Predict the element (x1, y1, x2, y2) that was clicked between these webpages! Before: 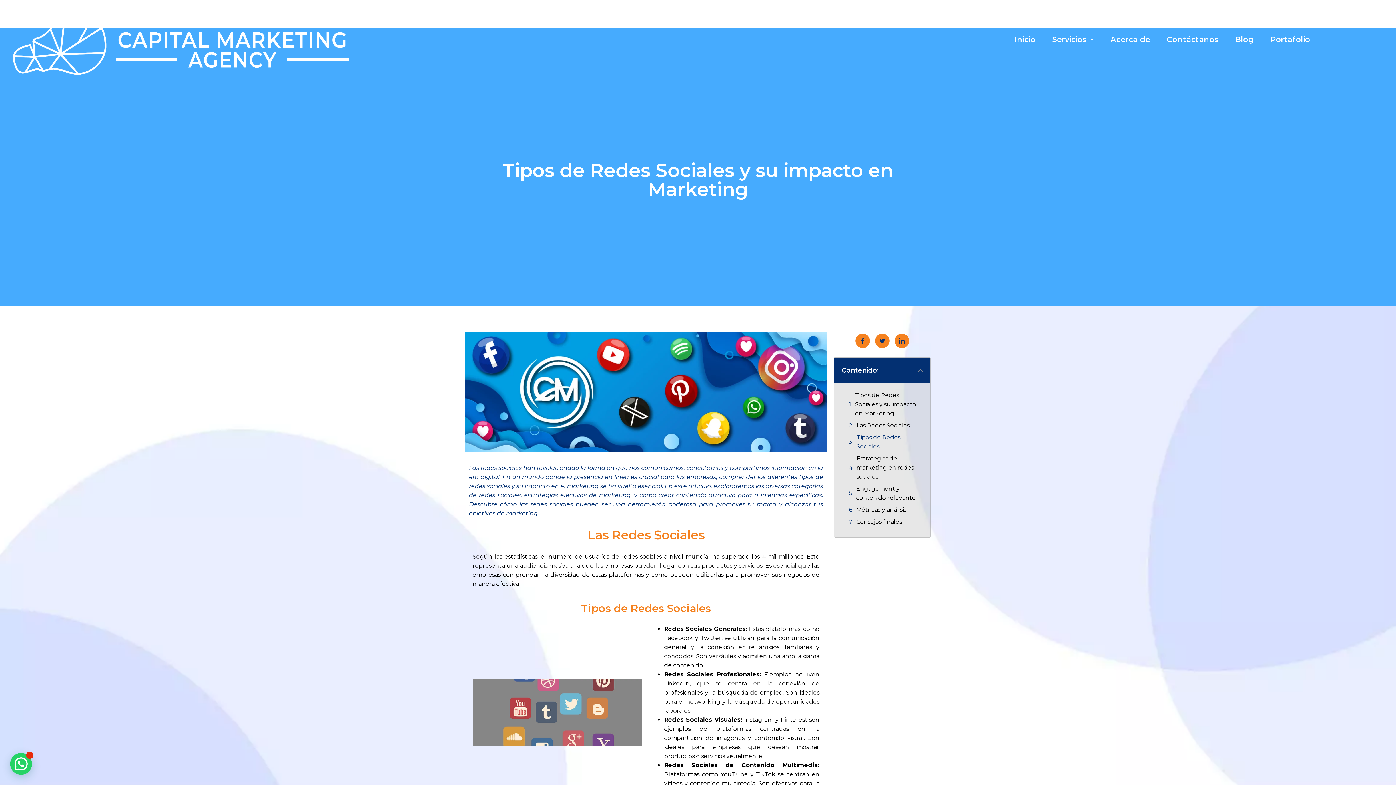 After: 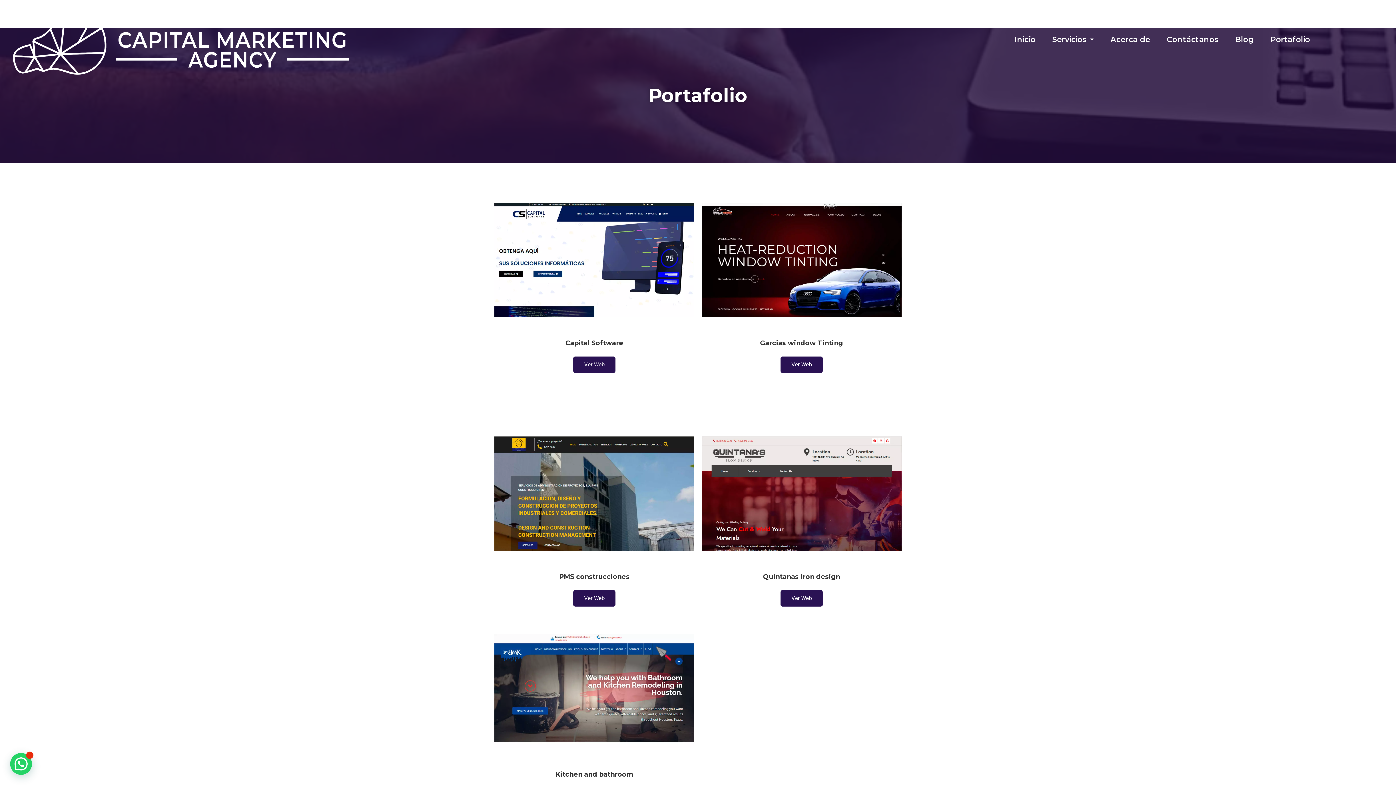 Action: bbox: (1263, 31, 1317, 47) label: Portafolio